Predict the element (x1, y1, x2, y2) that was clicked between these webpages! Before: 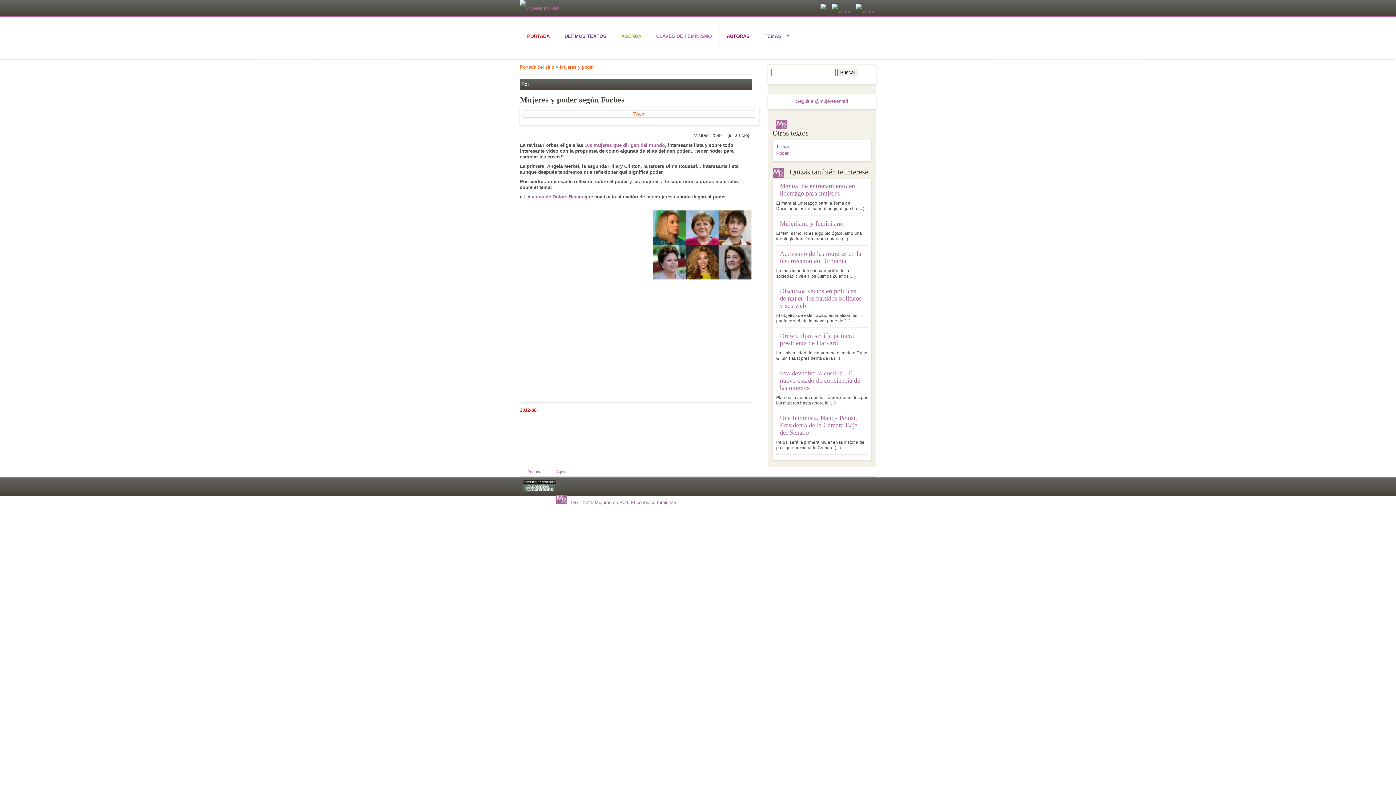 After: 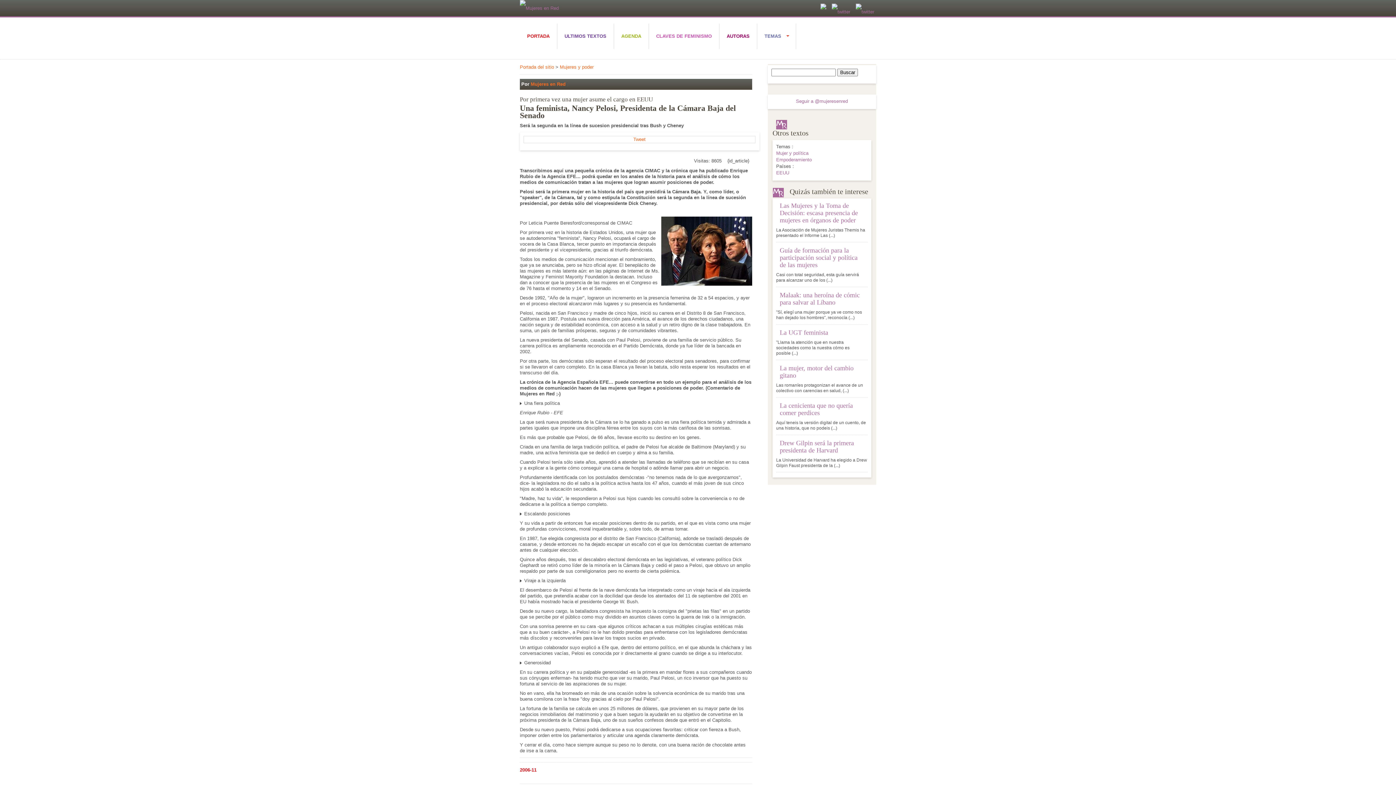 Action: bbox: (780, 414, 857, 436) label: Una feminista, Nancy Pelosi, Presidenta de la Cámara Baja del Senado